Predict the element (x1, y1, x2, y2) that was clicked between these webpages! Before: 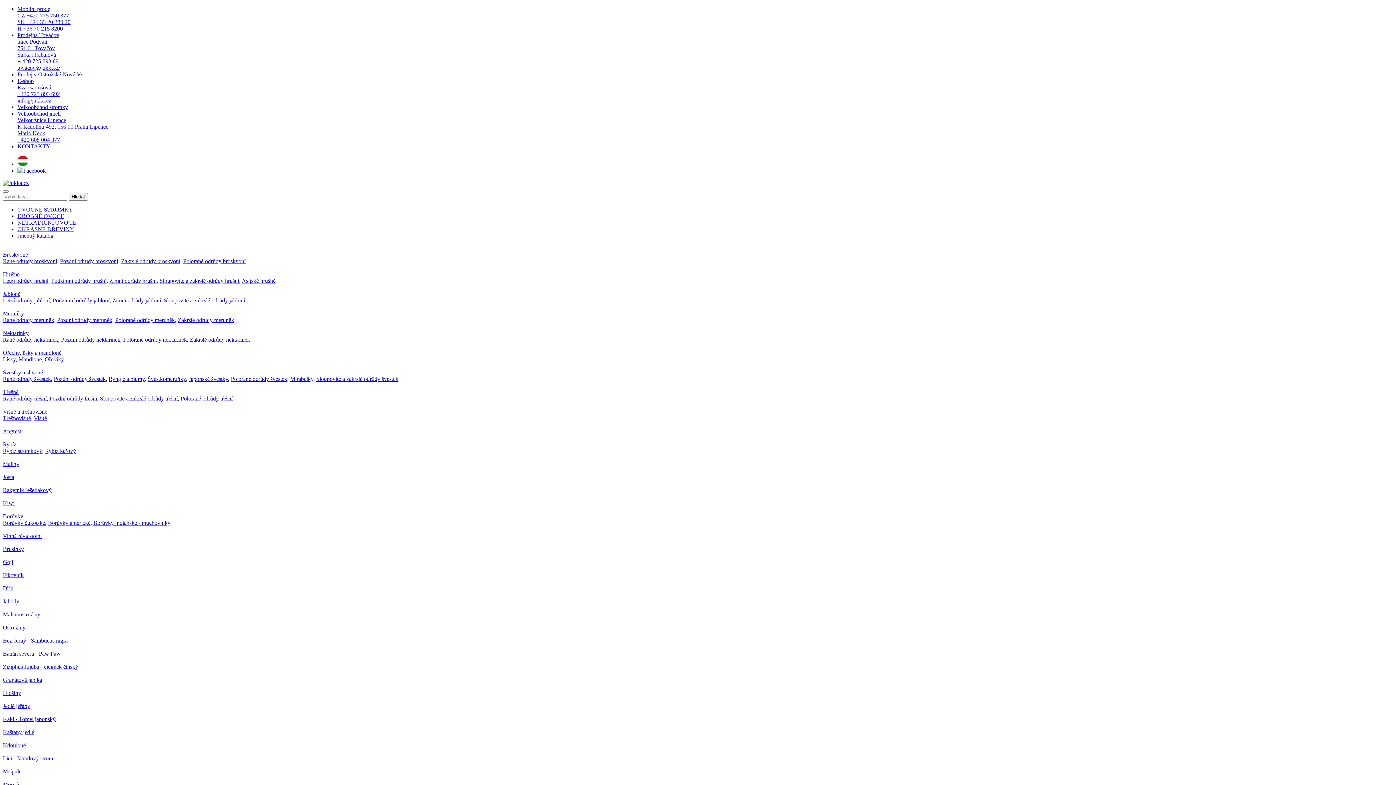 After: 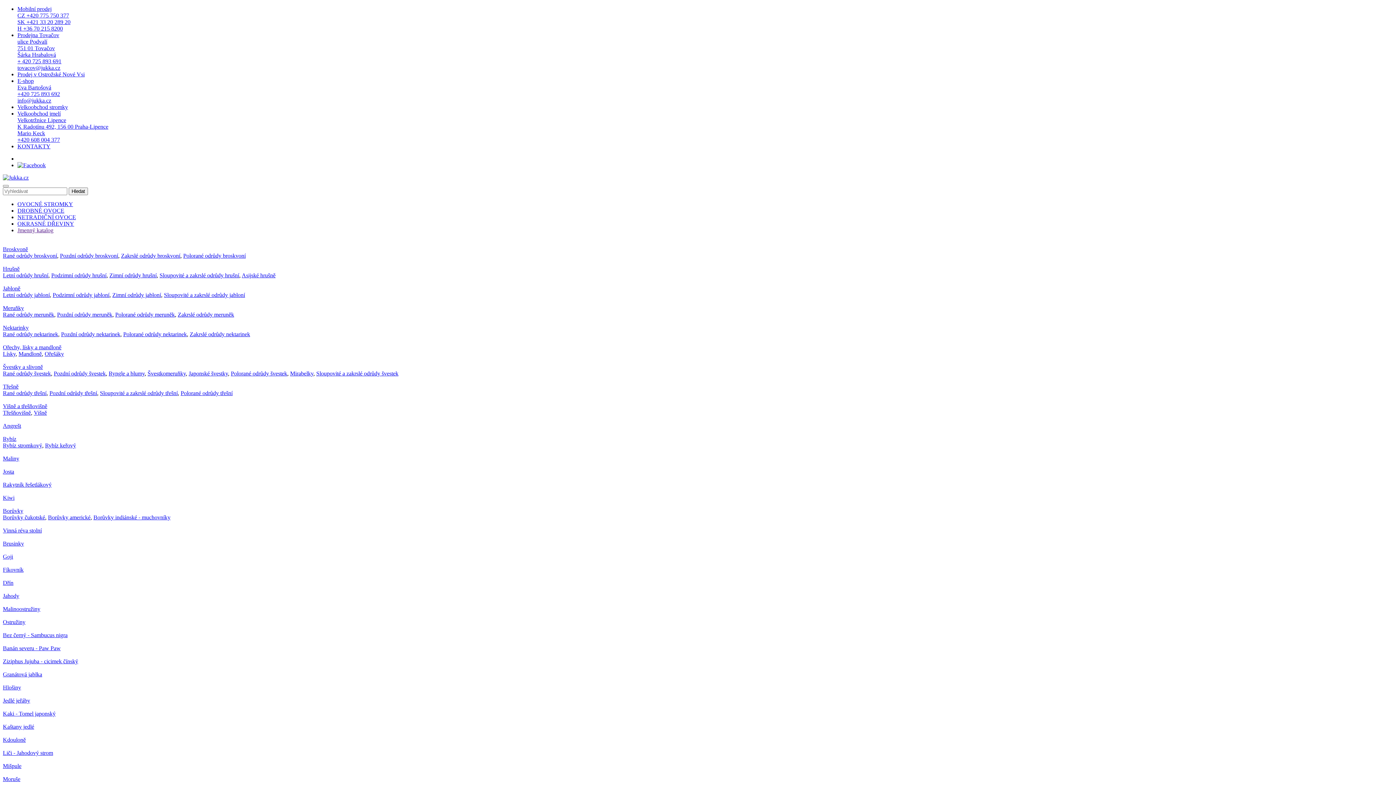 Action: label: Zimní odrůdy hrušní bbox: (109, 277, 156, 284)